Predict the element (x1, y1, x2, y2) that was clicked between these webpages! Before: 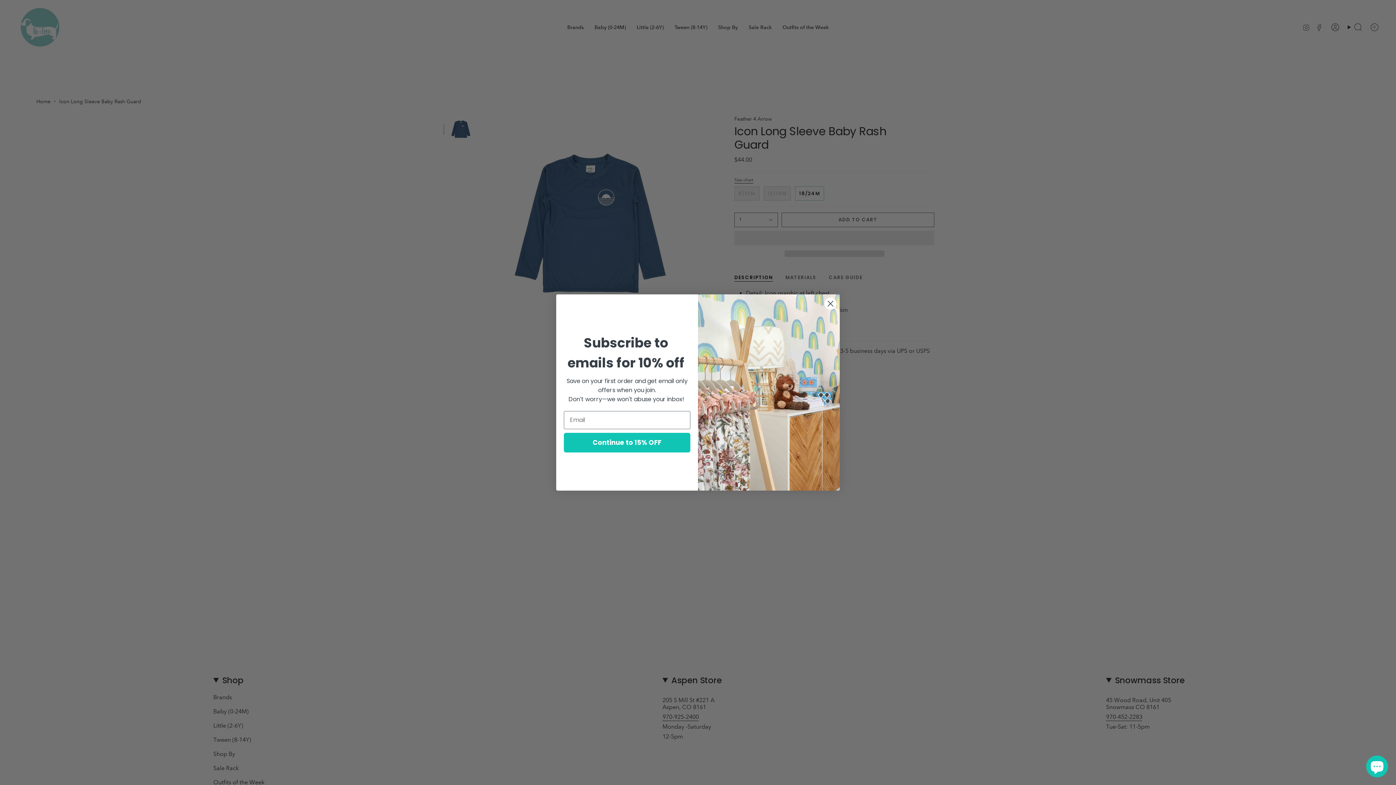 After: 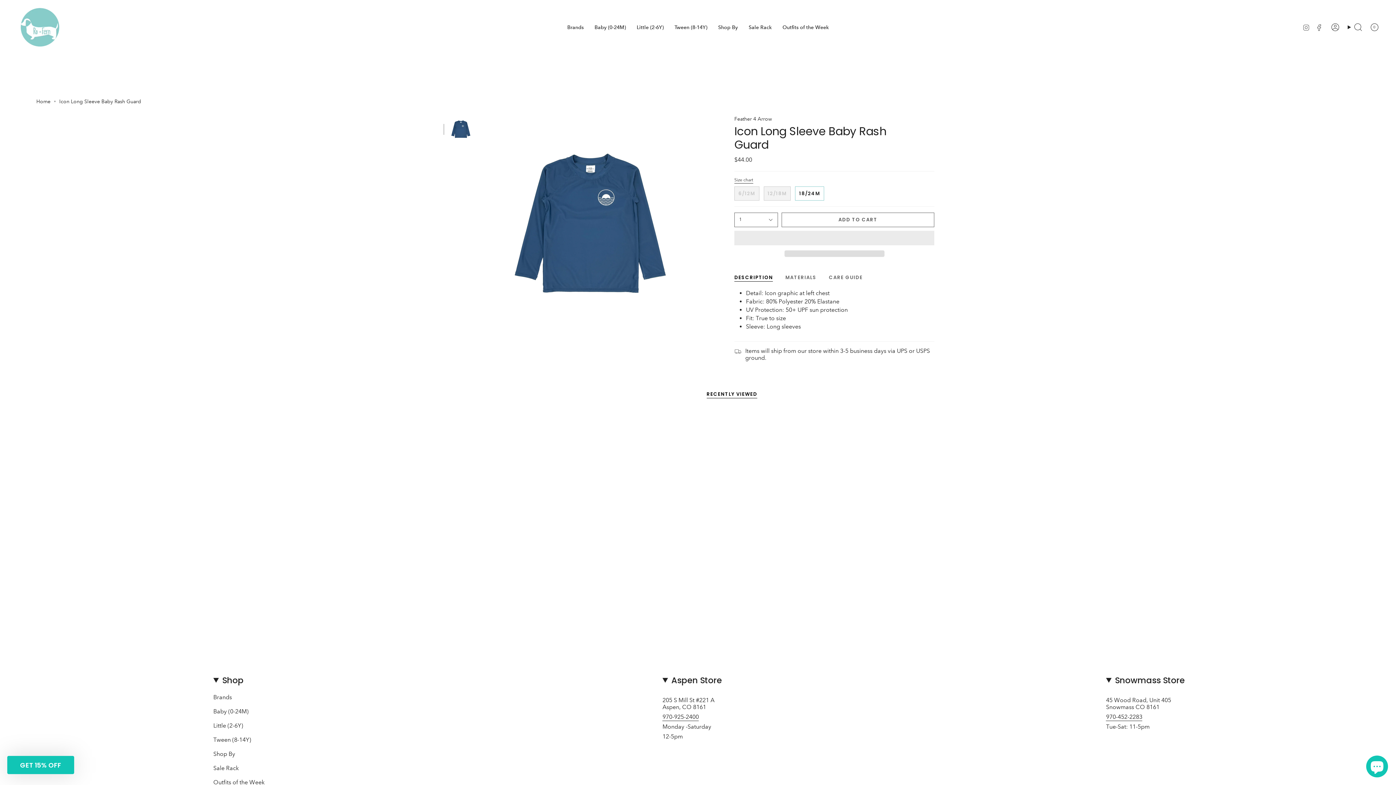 Action: label: Close dialog bbox: (824, 297, 837, 310)